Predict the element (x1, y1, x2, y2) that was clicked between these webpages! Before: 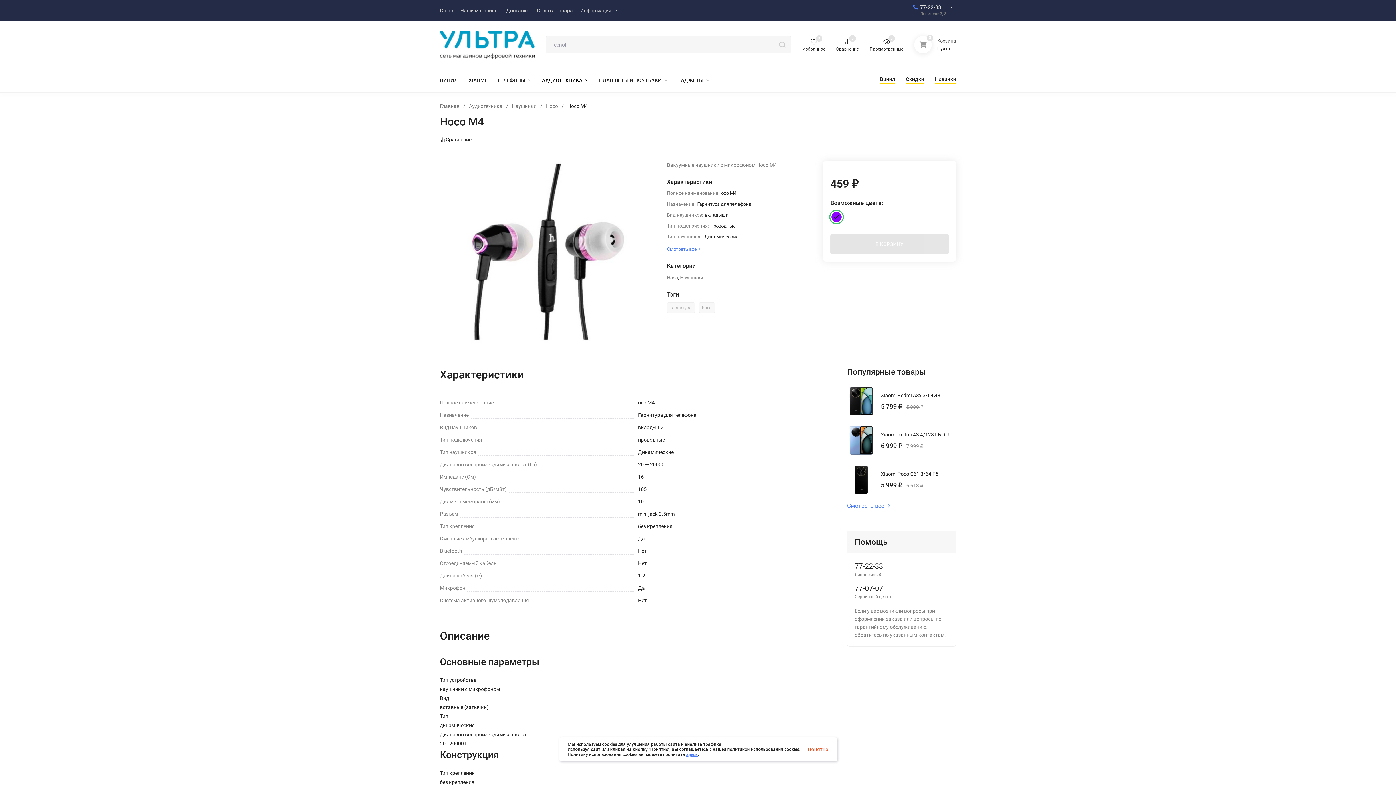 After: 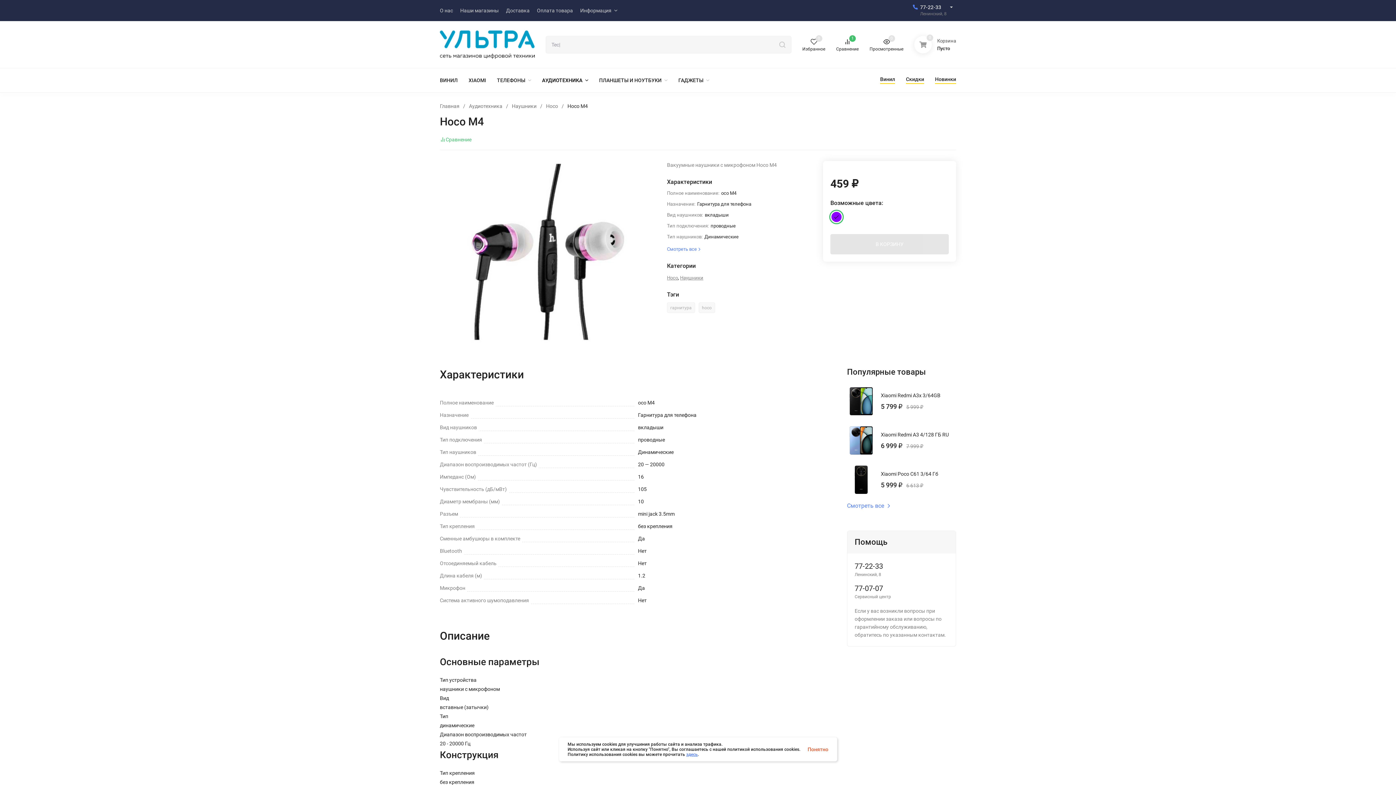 Action: label: Сравнение bbox: (440, 136, 471, 142)